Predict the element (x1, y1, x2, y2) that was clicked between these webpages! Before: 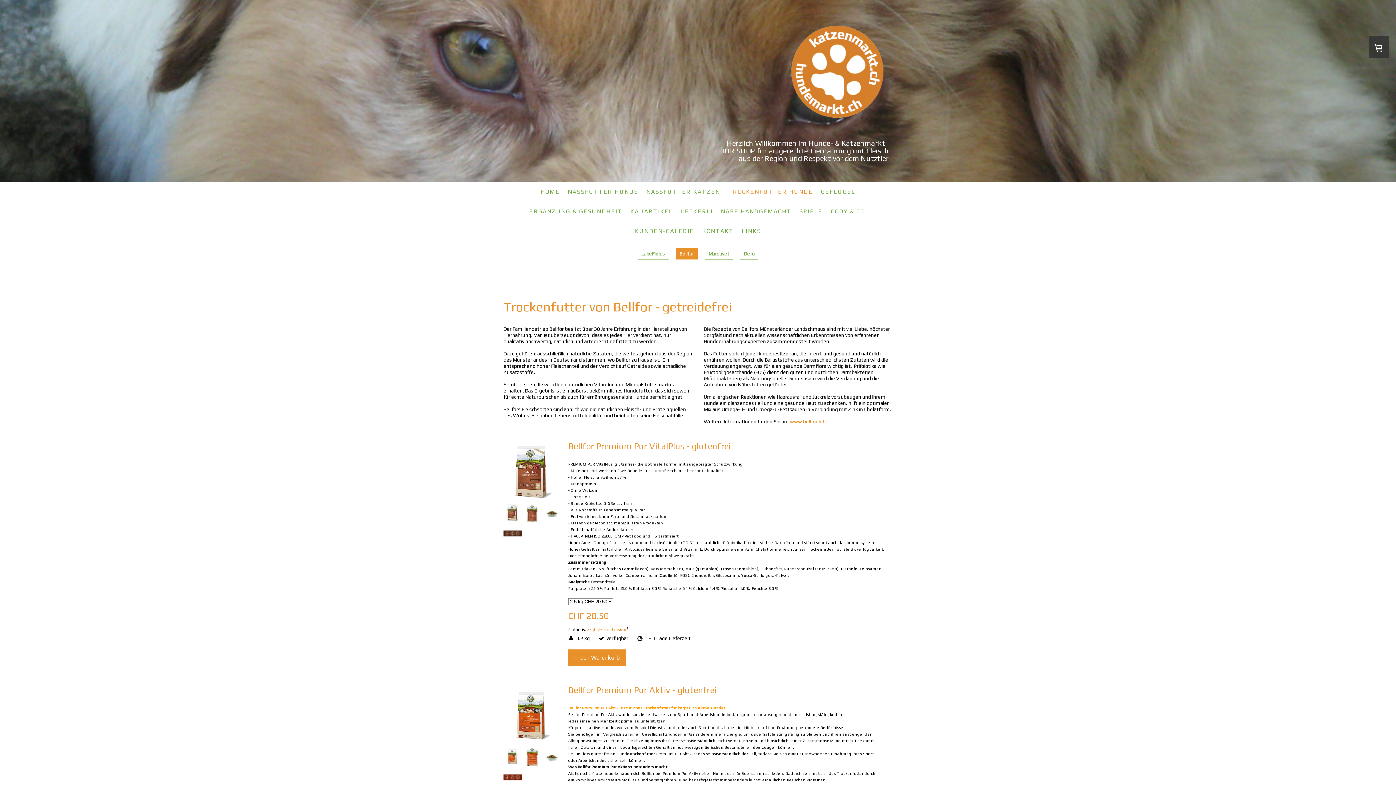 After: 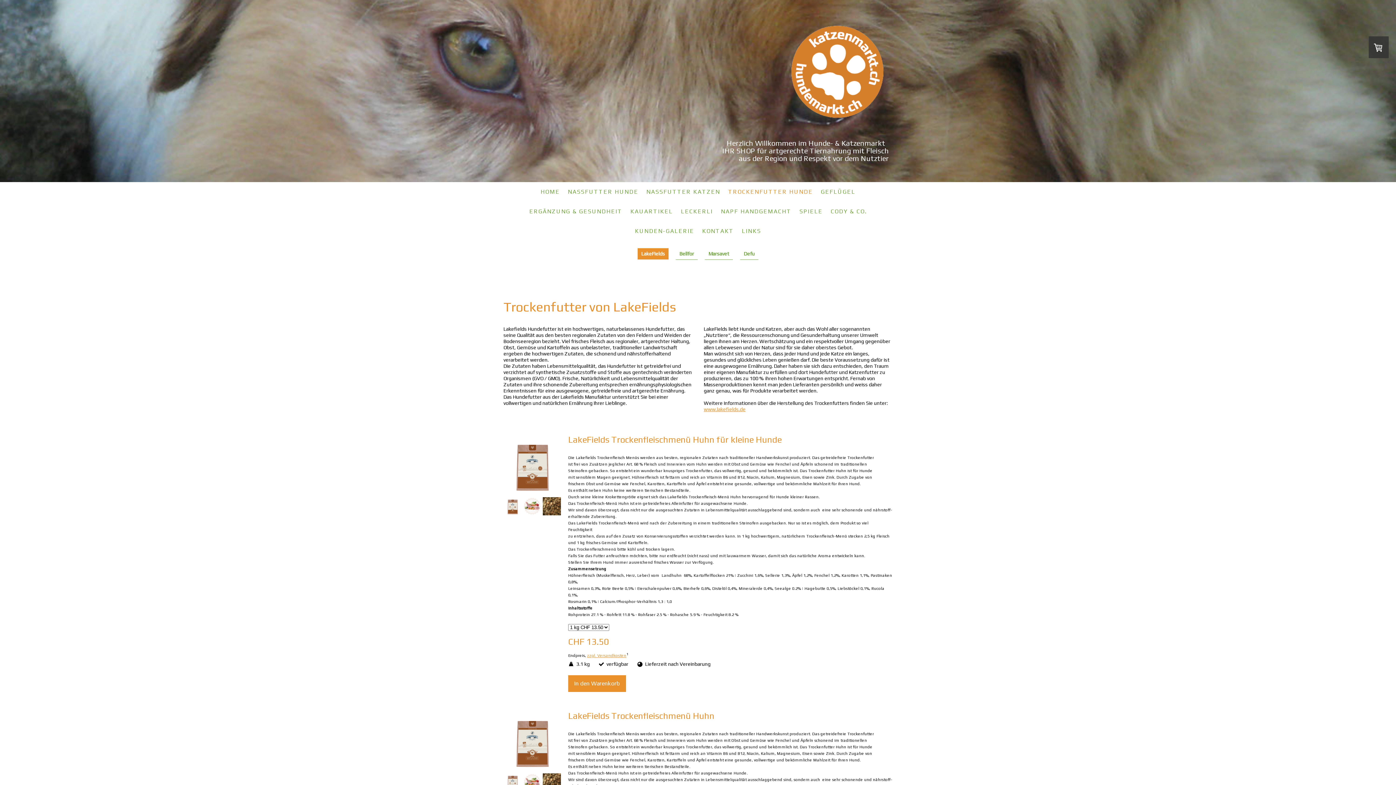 Action: bbox: (637, 248, 668, 260) label: LakeFields